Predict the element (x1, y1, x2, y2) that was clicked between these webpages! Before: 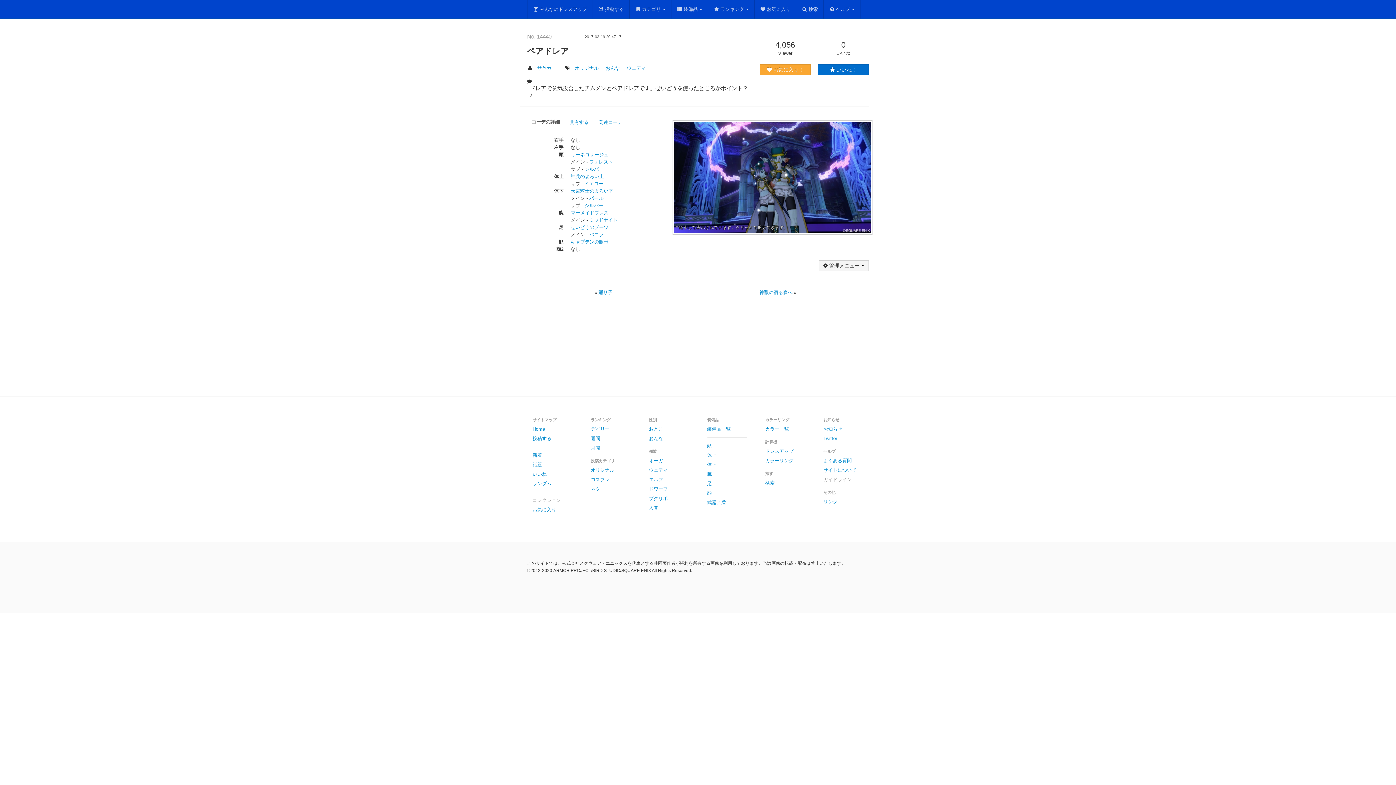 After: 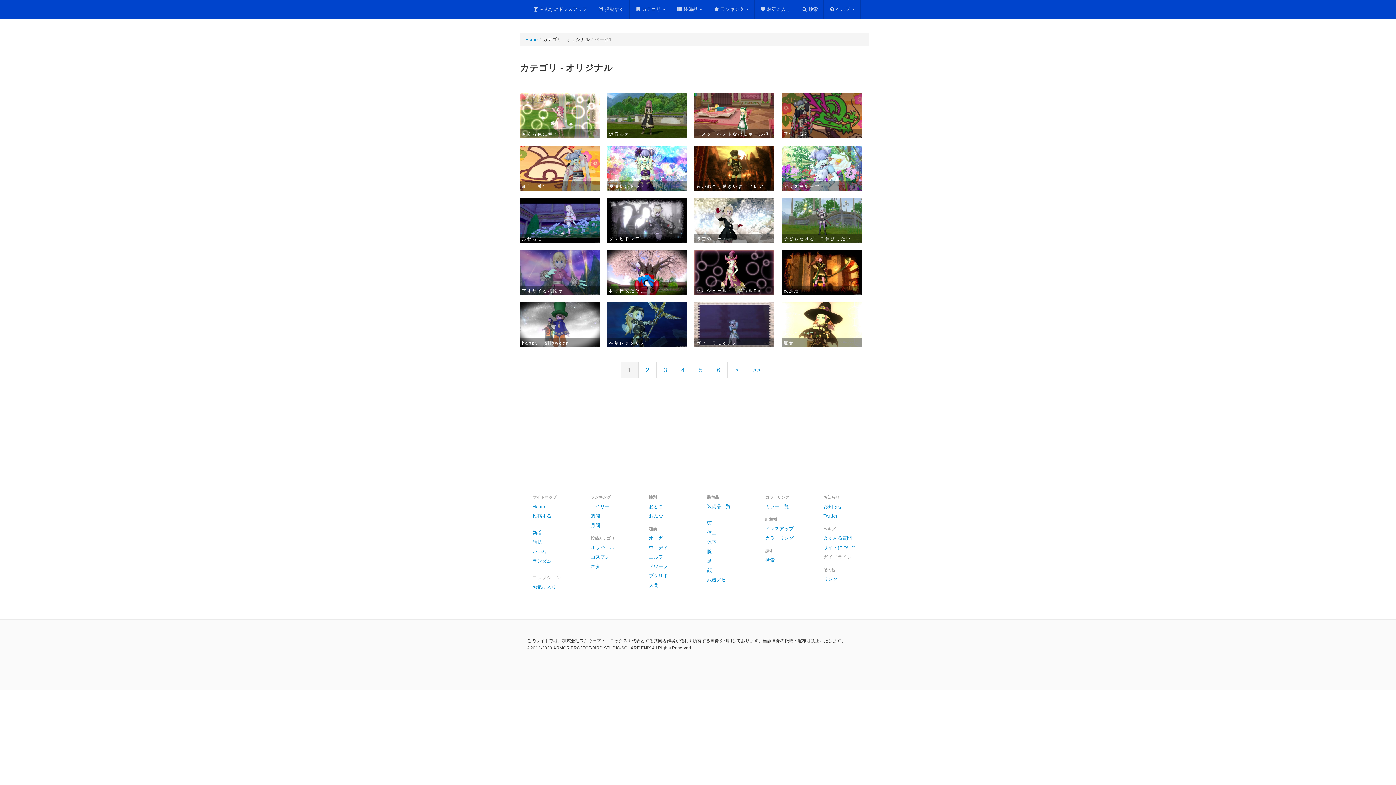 Action: label: オリジナル bbox: (585, 465, 636, 475)